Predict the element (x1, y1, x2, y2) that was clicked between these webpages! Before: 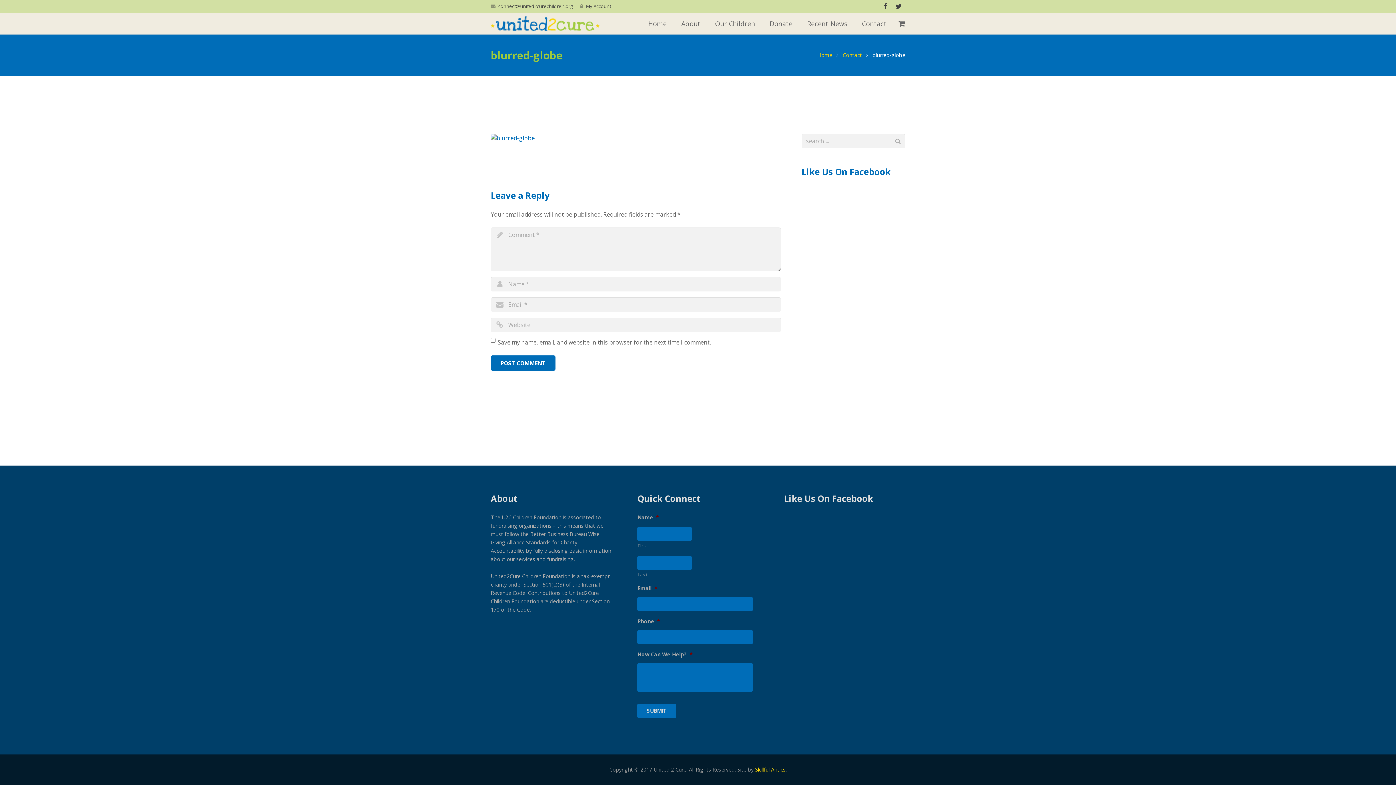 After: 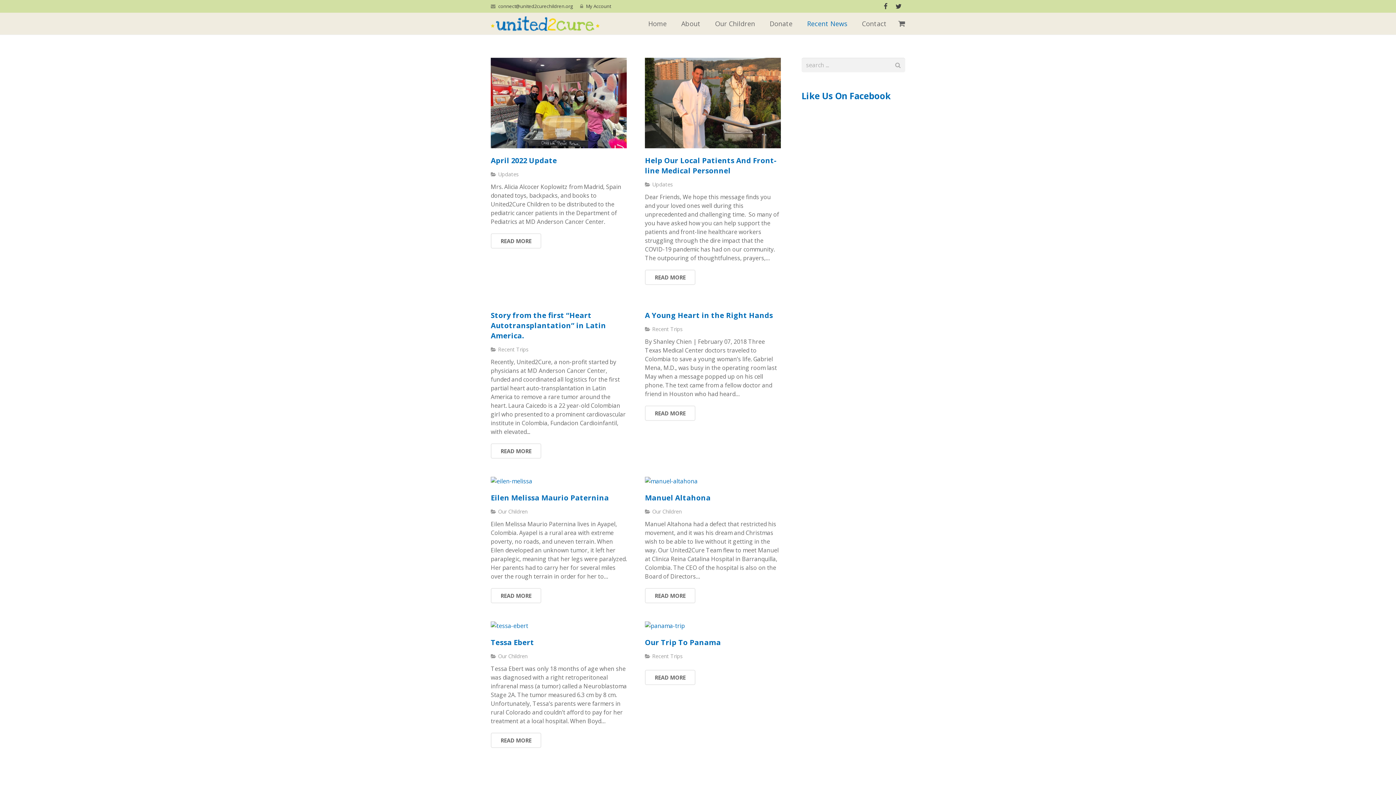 Action: label: Recent News bbox: (800, 14, 854, 32)